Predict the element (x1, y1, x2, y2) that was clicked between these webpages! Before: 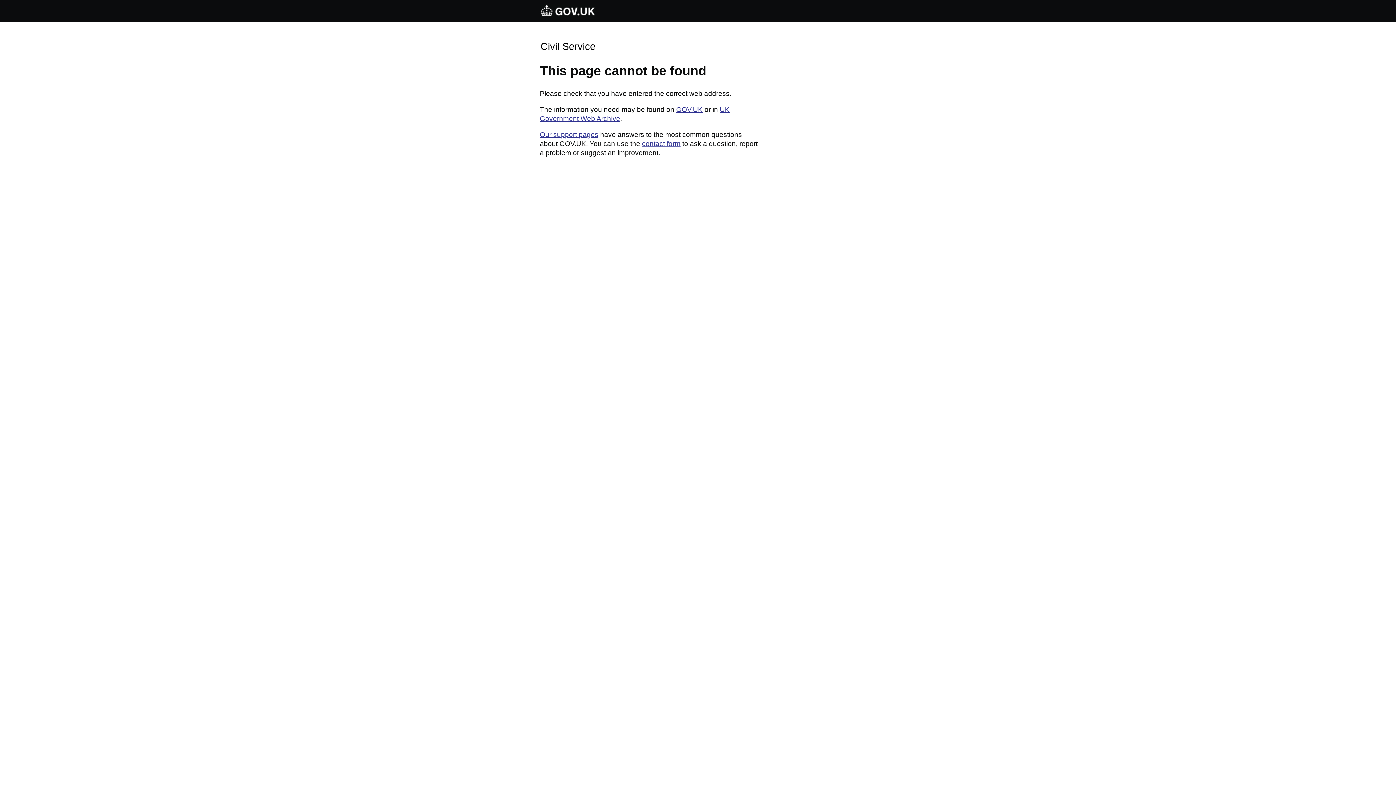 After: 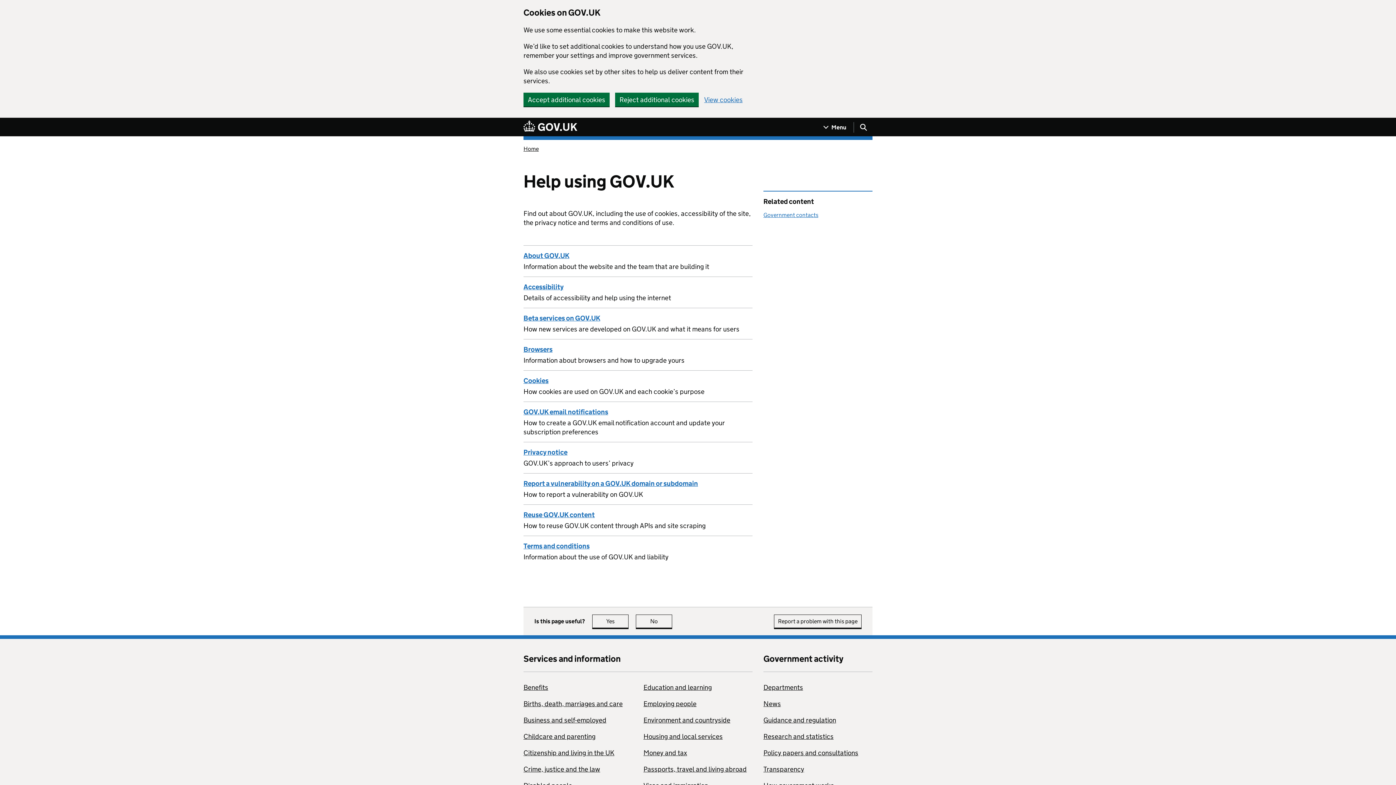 Action: bbox: (540, 130, 598, 138) label: Our support pages